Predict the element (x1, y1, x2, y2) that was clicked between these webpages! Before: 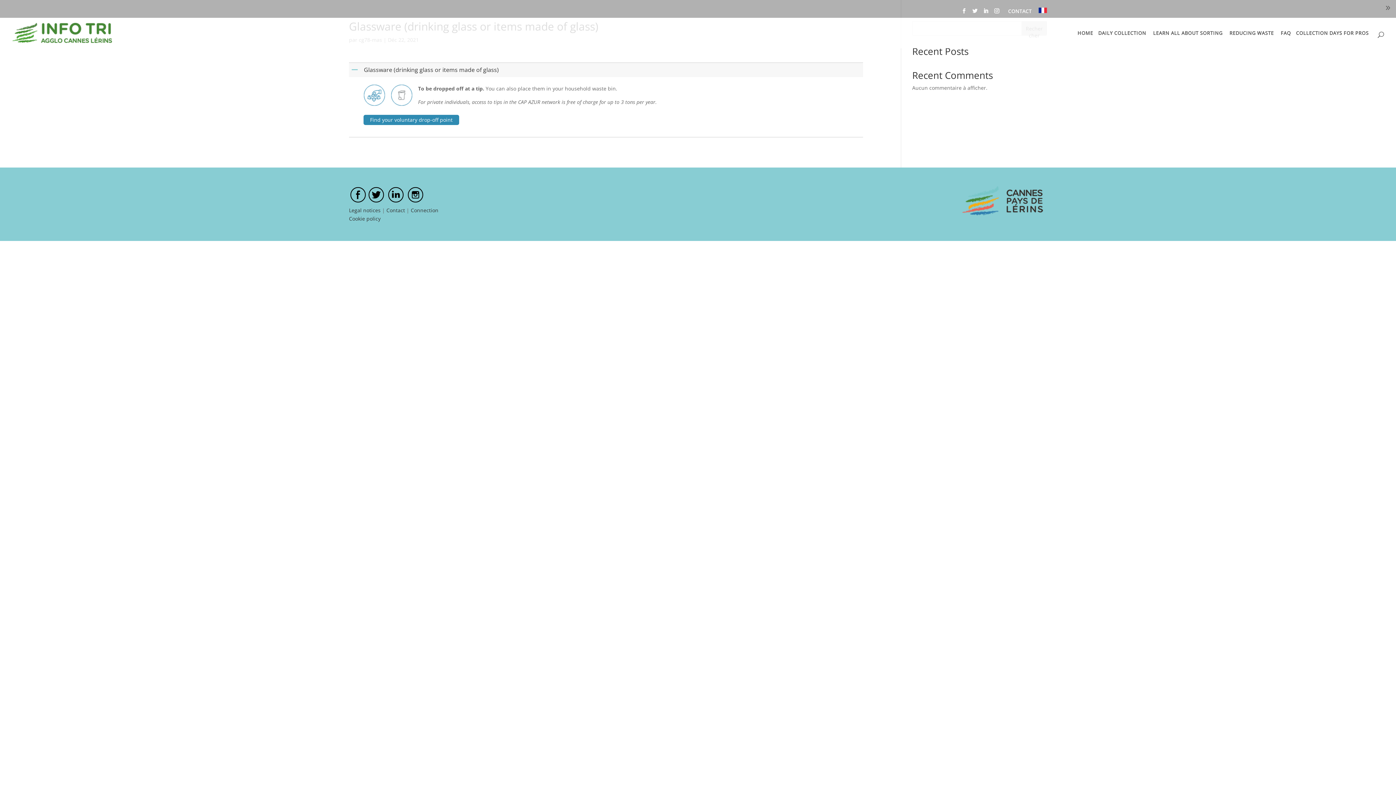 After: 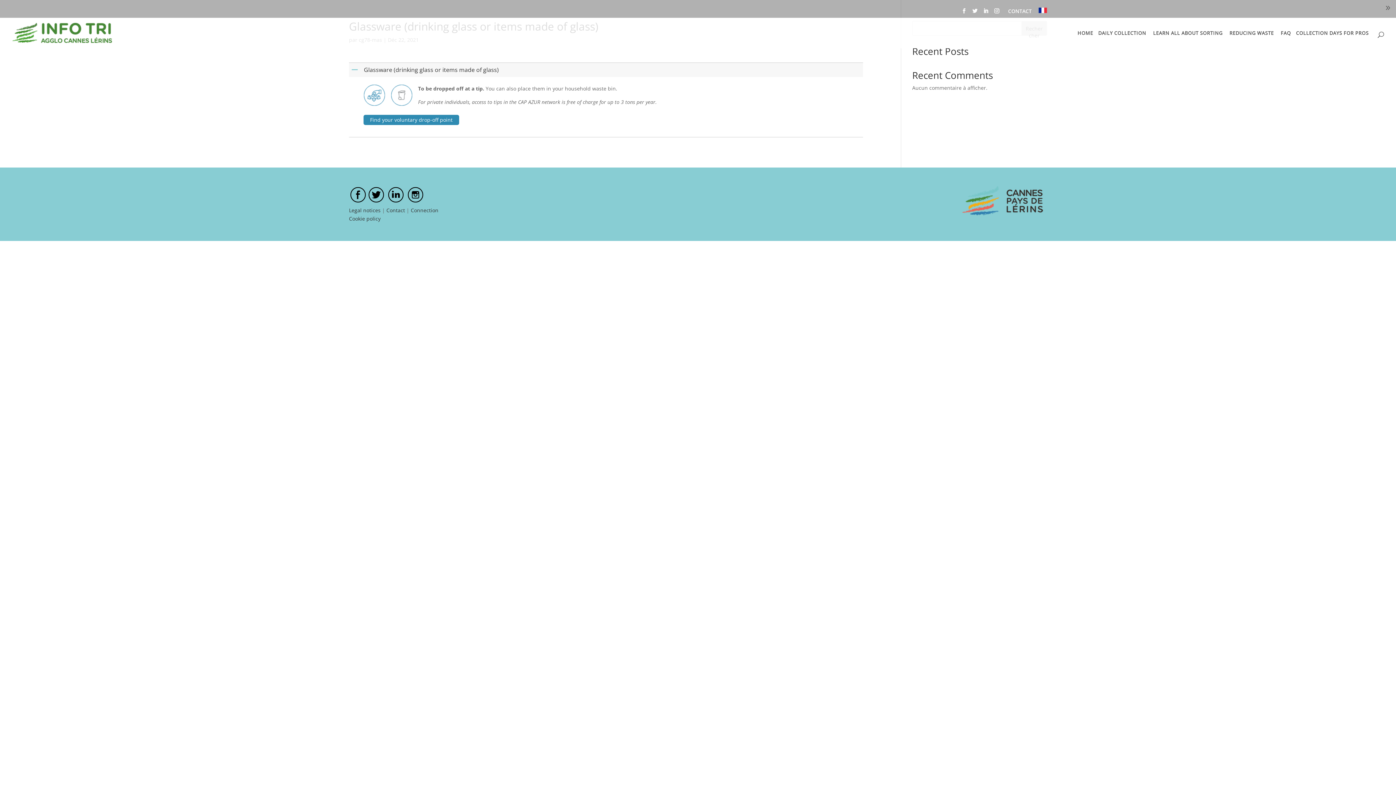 Action: bbox: (349, 198, 367, 205)